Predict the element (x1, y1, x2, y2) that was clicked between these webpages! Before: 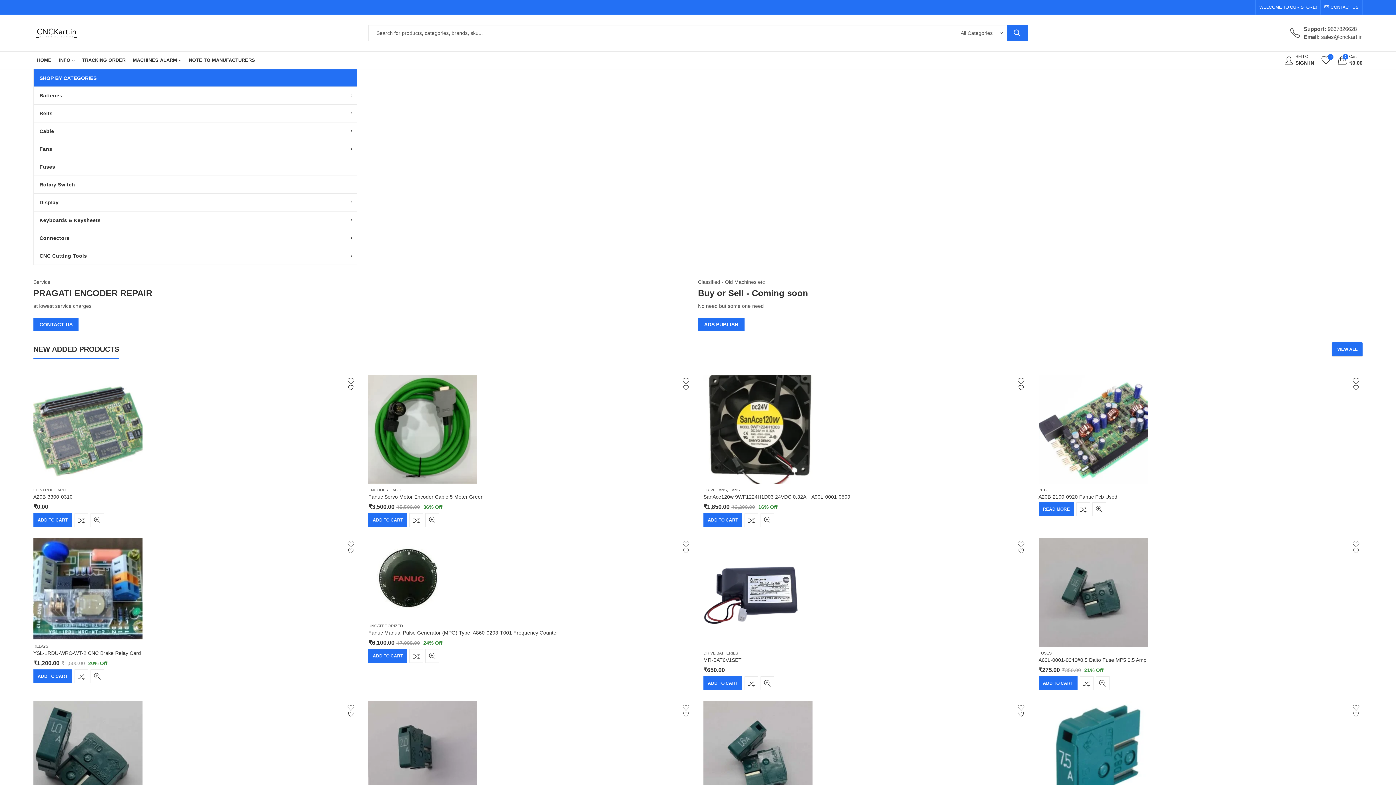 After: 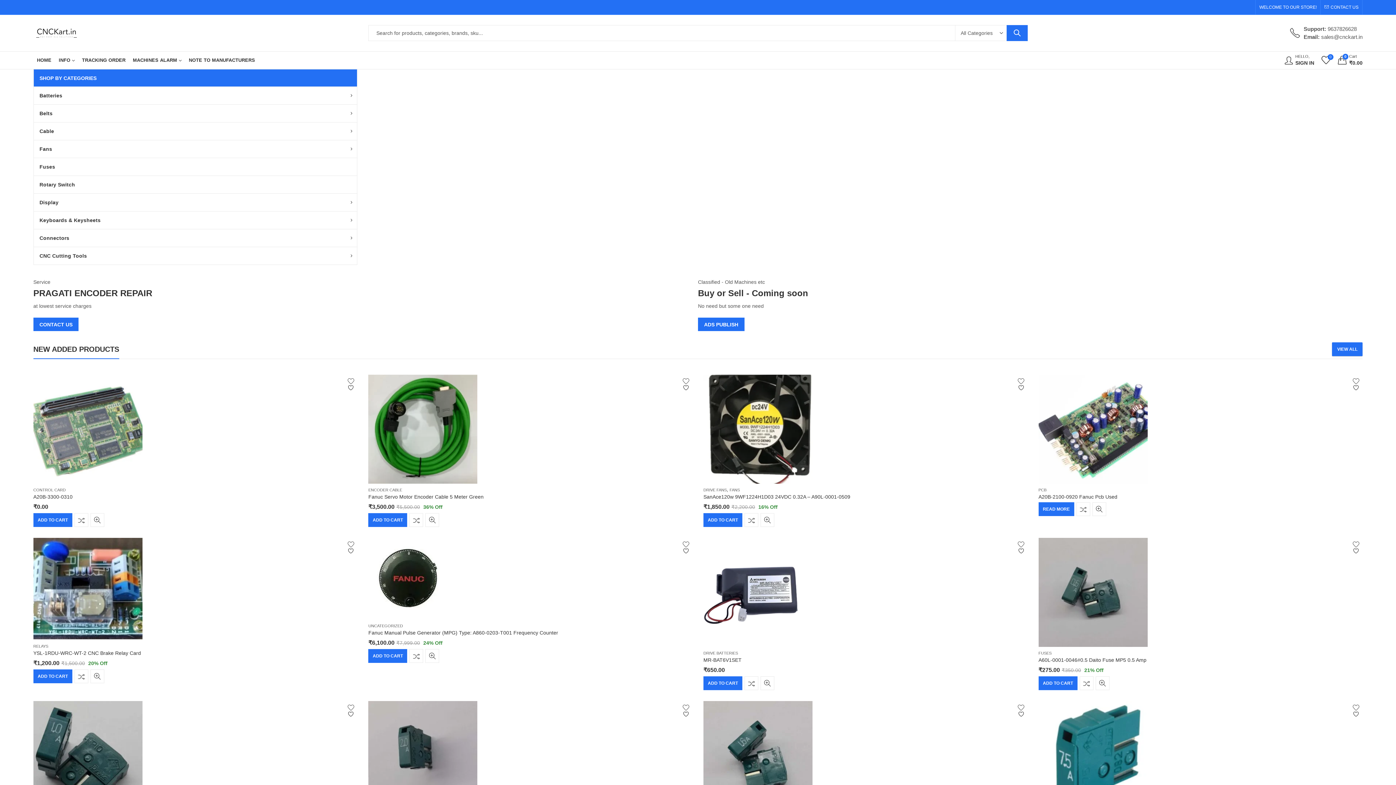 Action: label:   Add to wishlist bbox: (679, 374, 692, 394)